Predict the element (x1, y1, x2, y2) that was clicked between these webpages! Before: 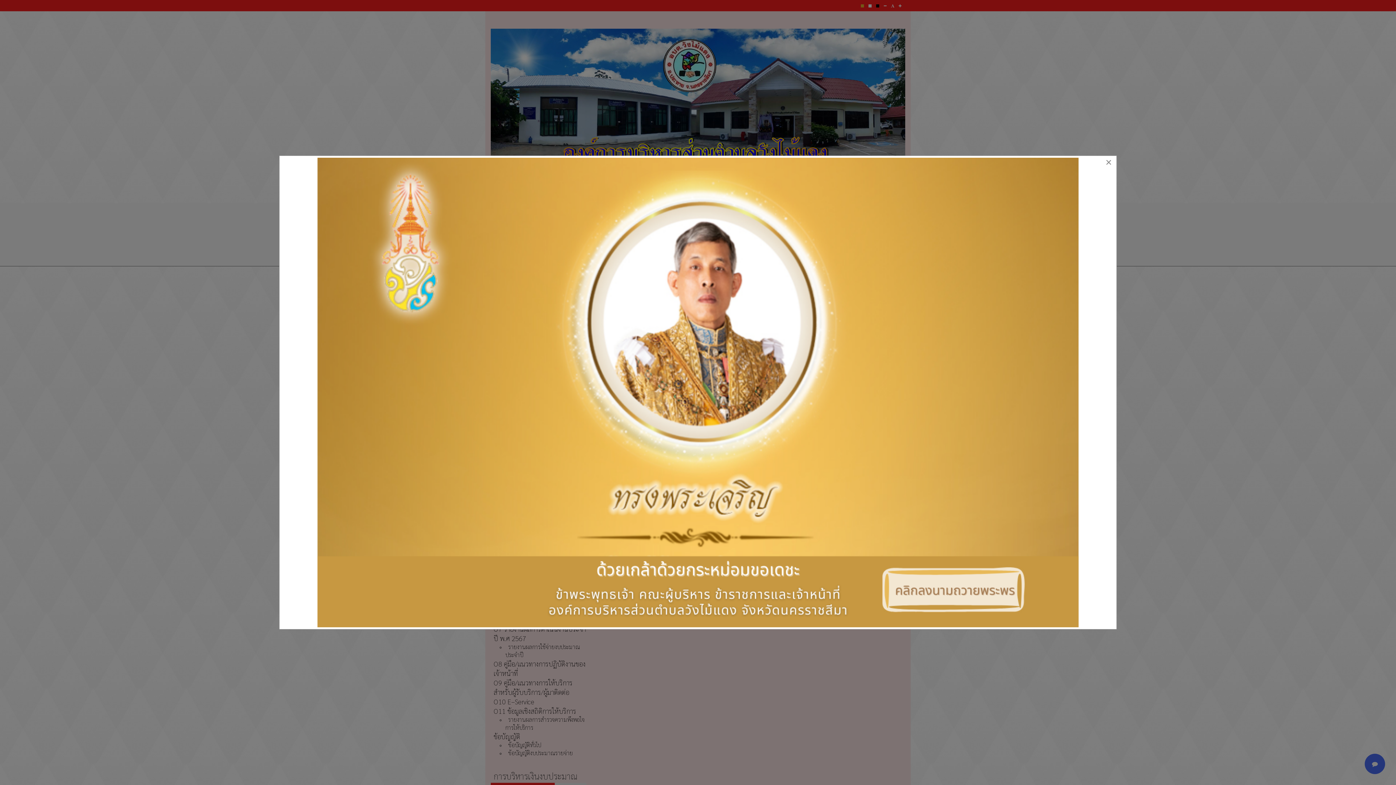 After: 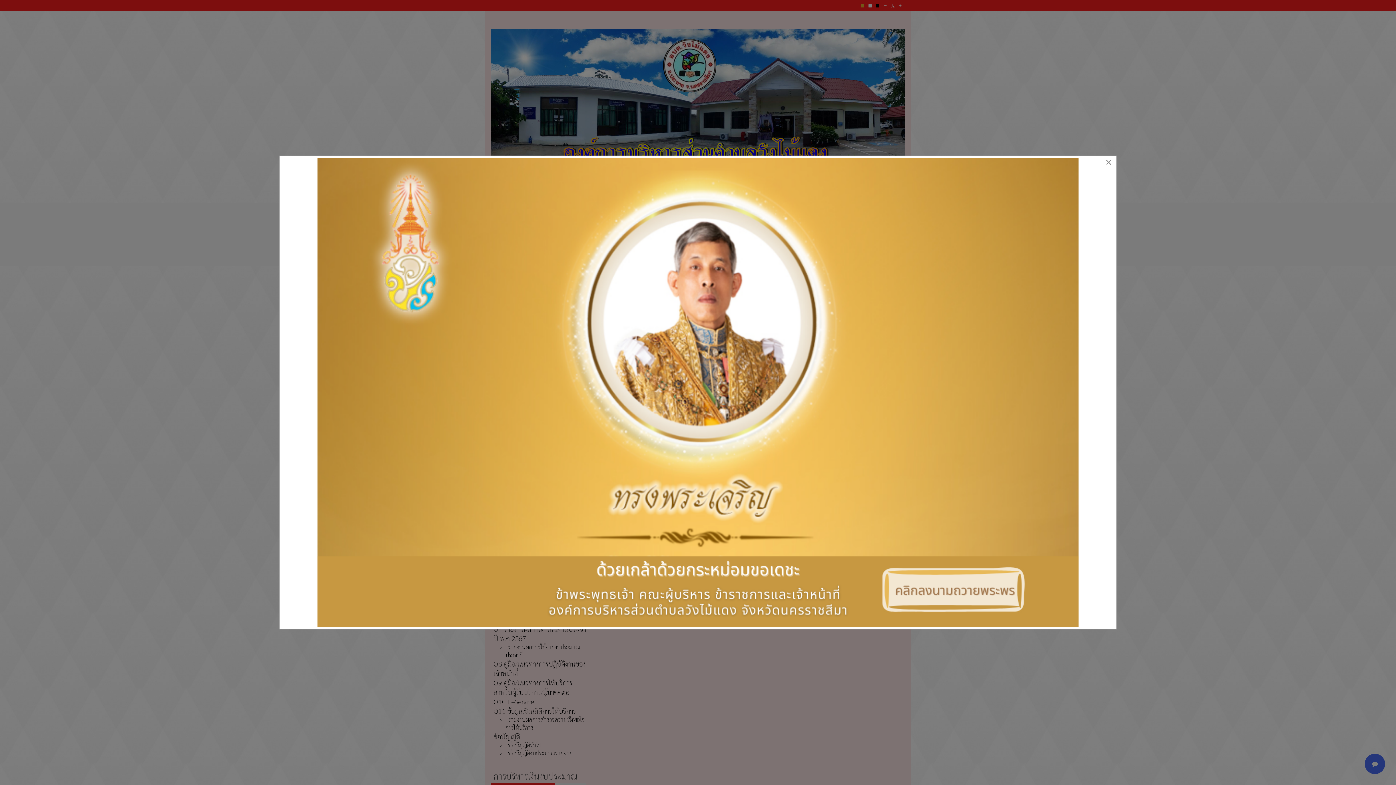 Action: bbox: (281, 157, 1114, 627)